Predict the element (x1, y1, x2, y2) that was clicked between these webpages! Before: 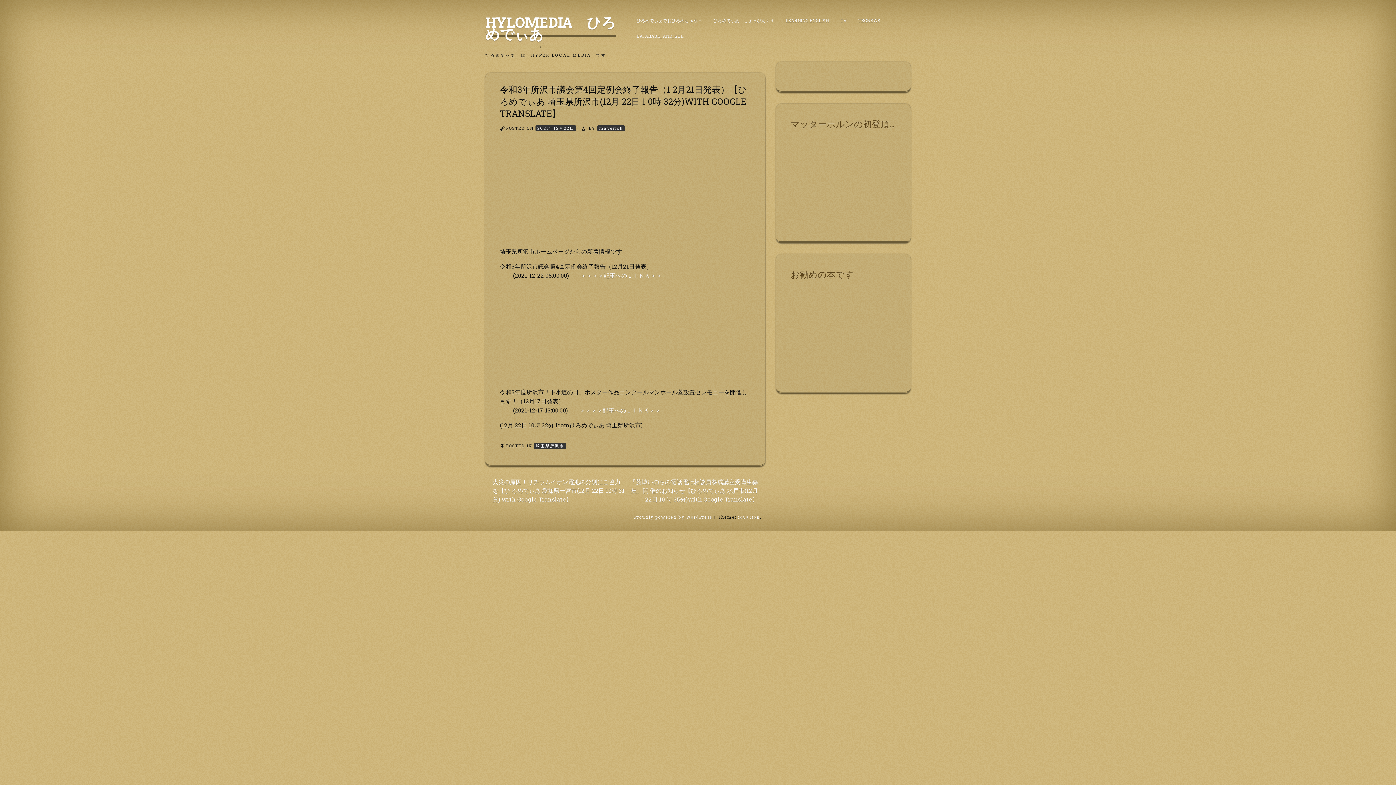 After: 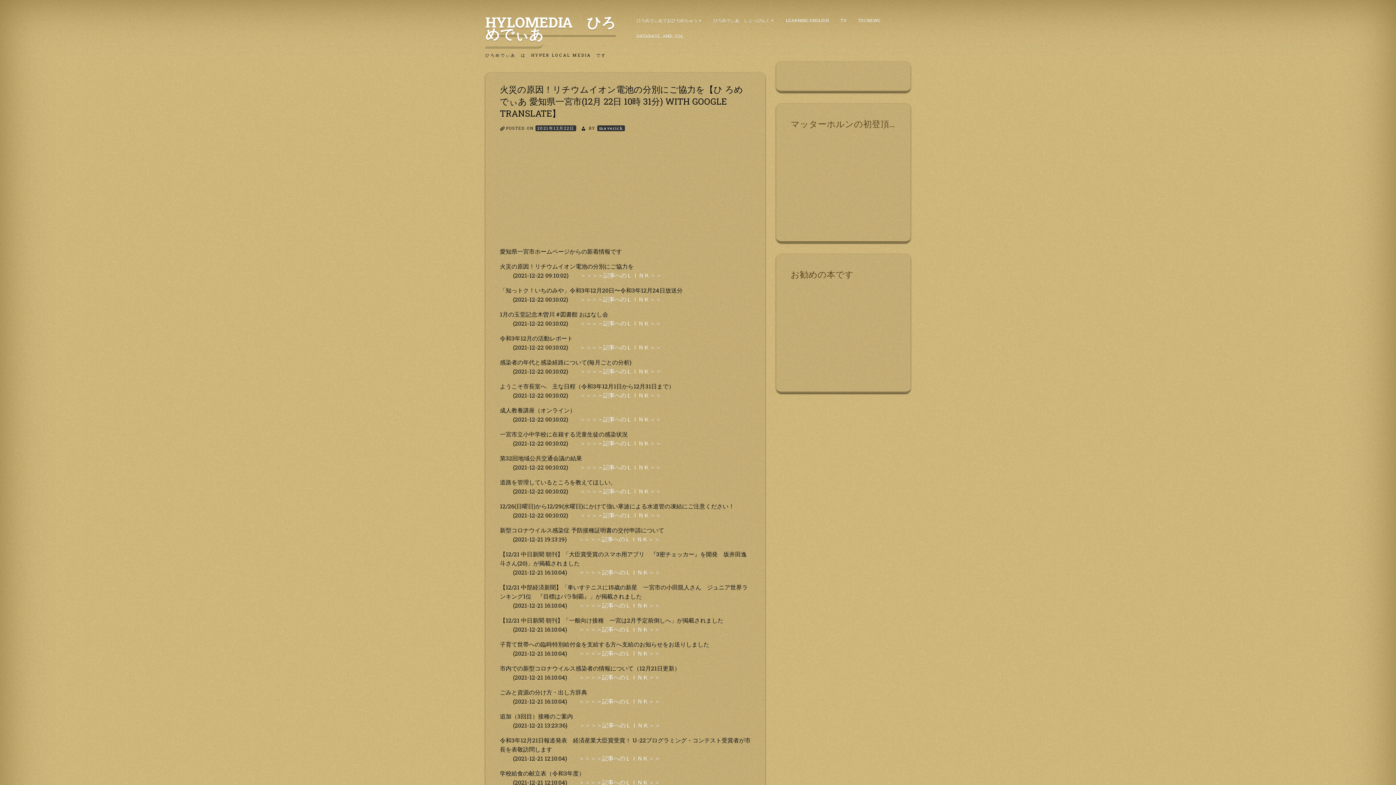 Action: label: 火災の原因！リチウムイオン電池の分別にご協力を【ひ ろめでぃあ 愛知県一宮市(12月 22日 10時 31分) with Google Translate】 bbox: (492, 478, 624, 503)